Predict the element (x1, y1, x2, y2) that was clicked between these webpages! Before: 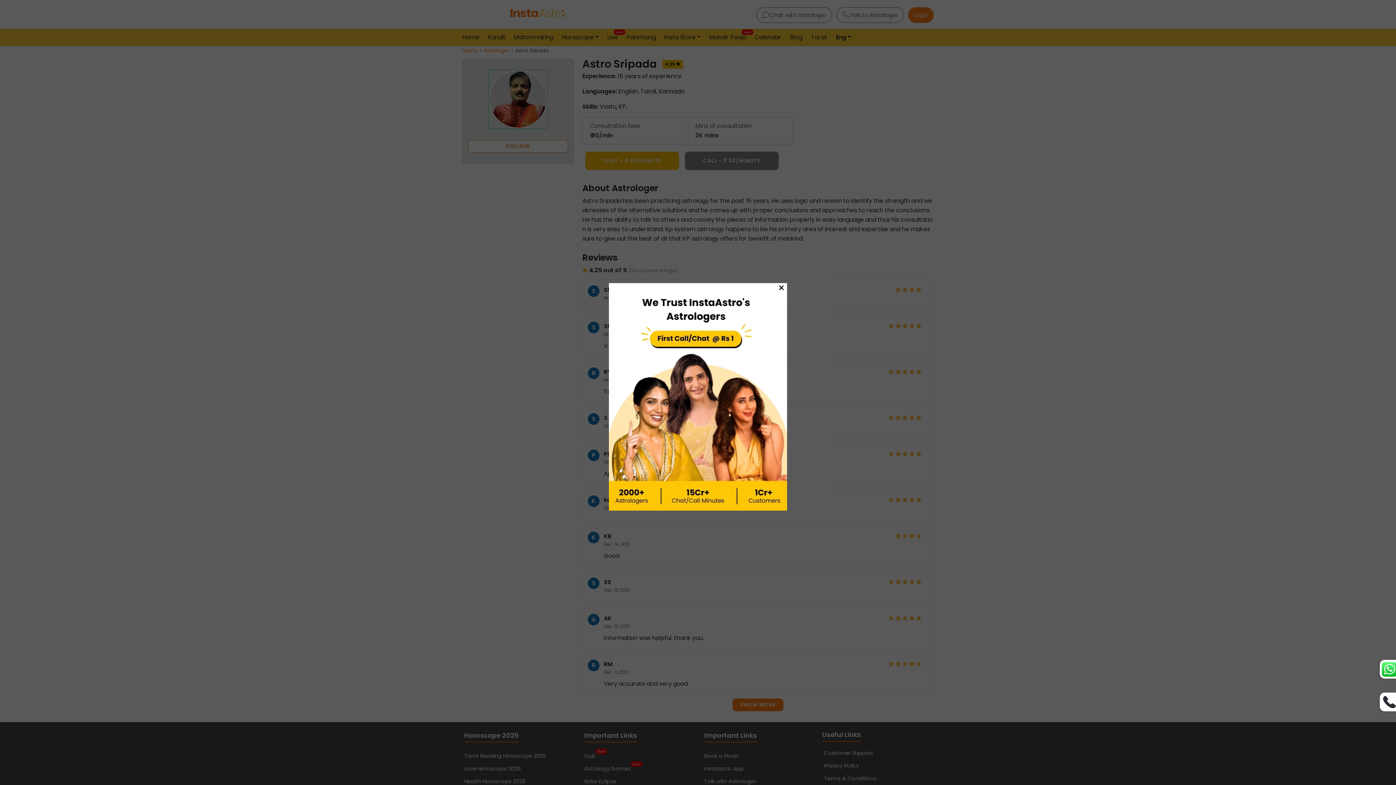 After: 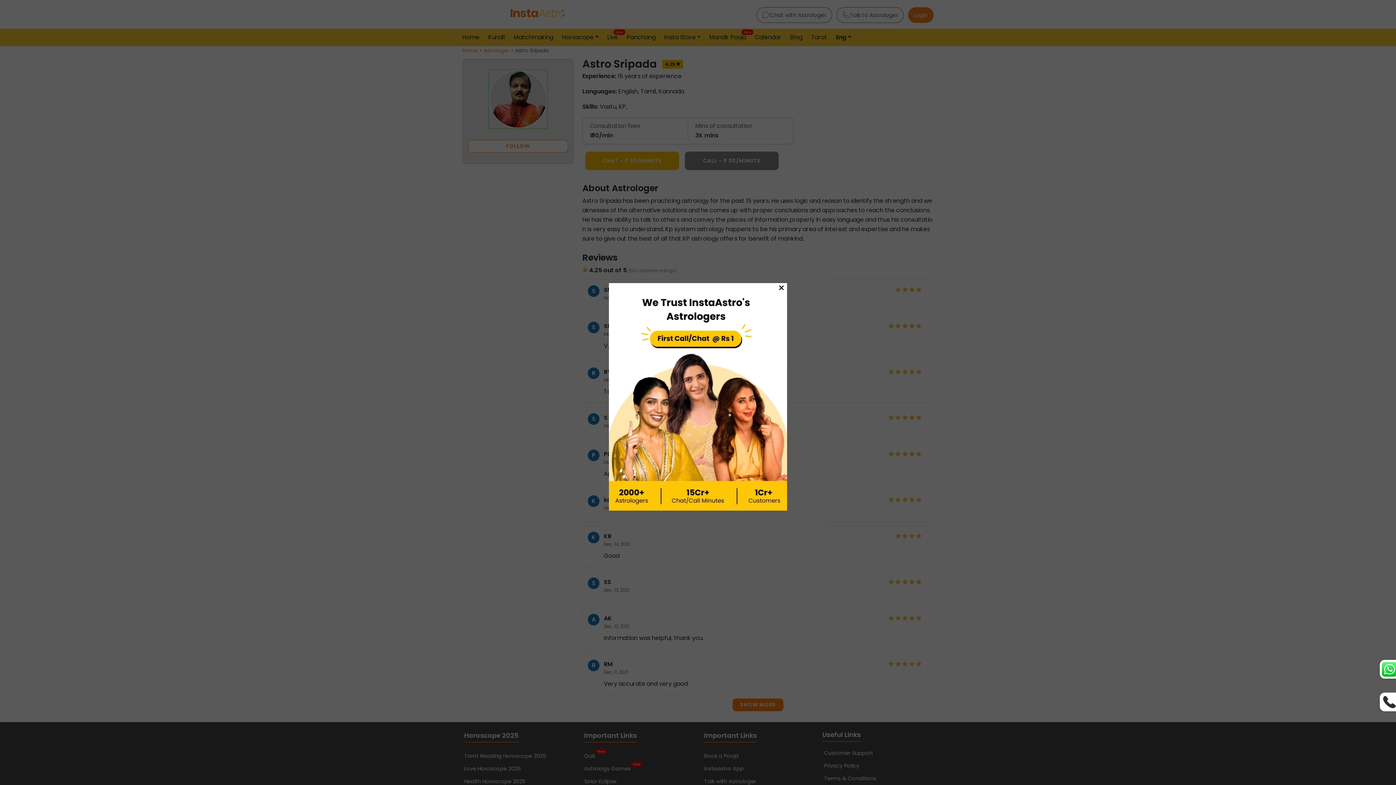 Action: bbox: (1371, 672, 1396, 698)